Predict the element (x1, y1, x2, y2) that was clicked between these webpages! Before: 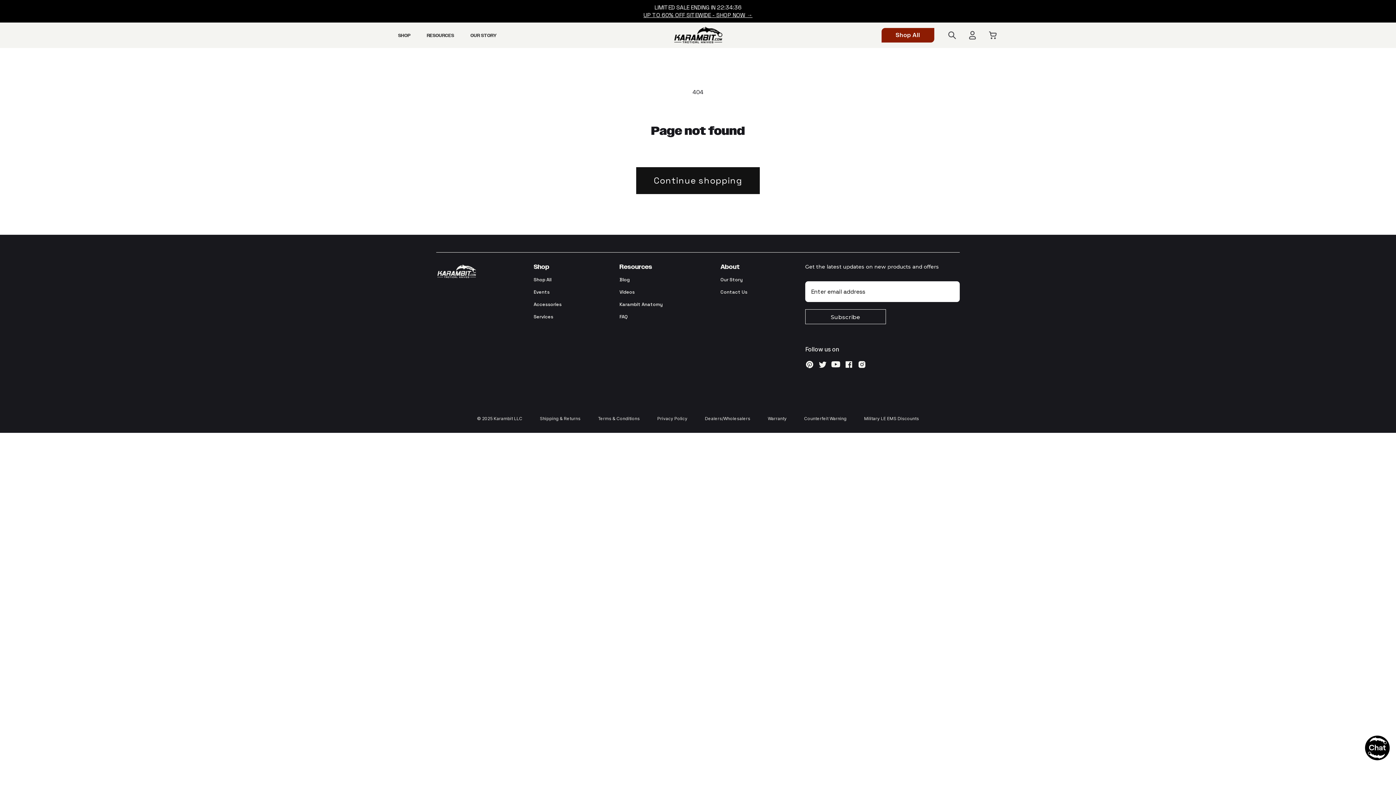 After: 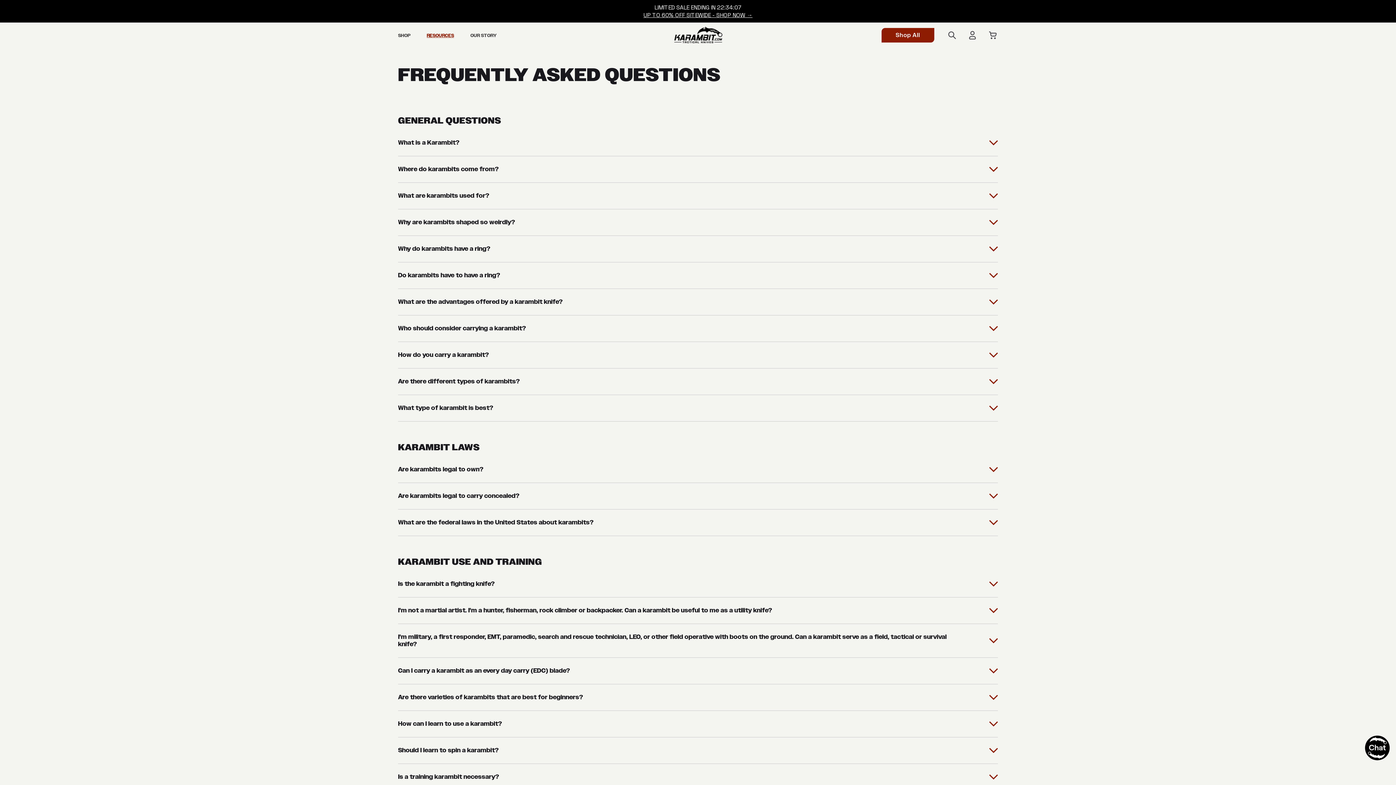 Action: bbox: (619, 313, 628, 320) label: FAQ